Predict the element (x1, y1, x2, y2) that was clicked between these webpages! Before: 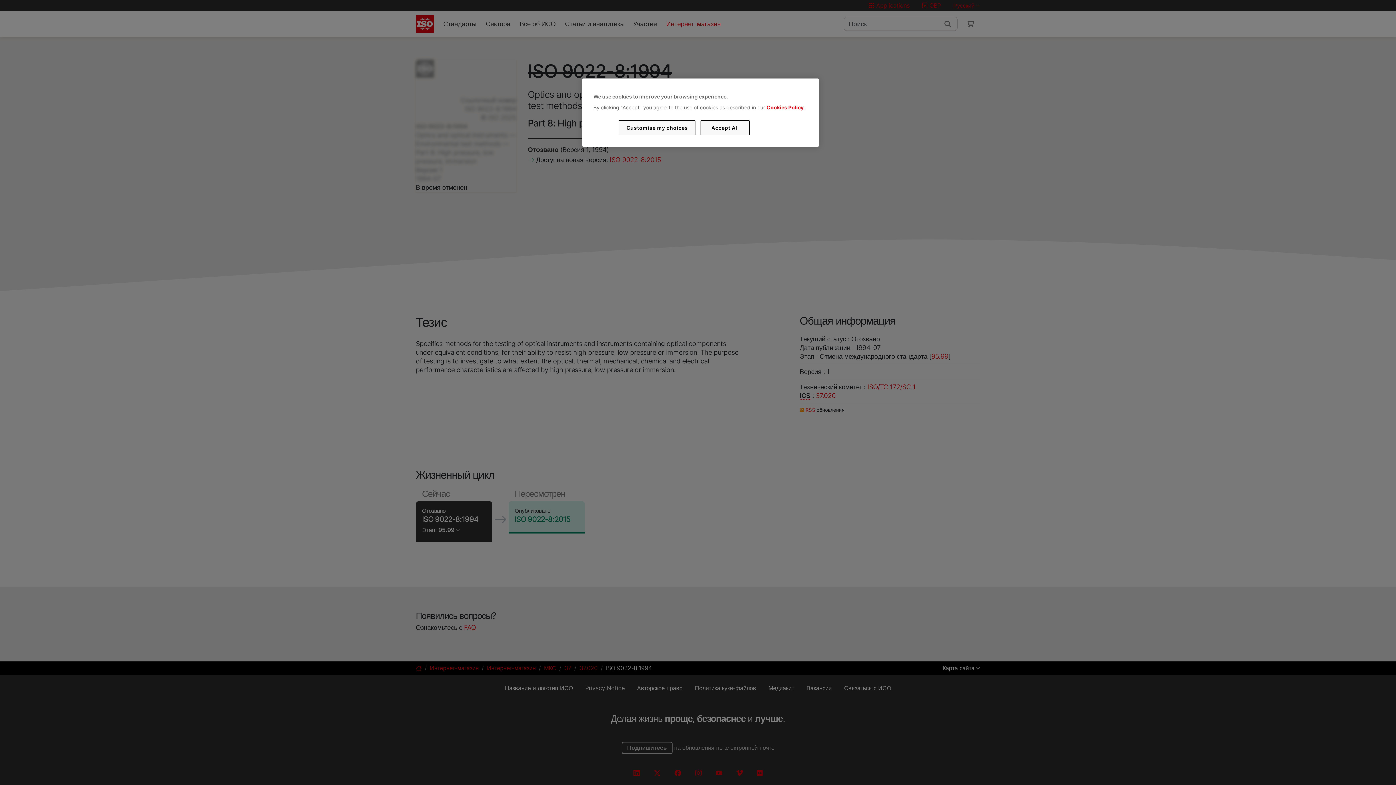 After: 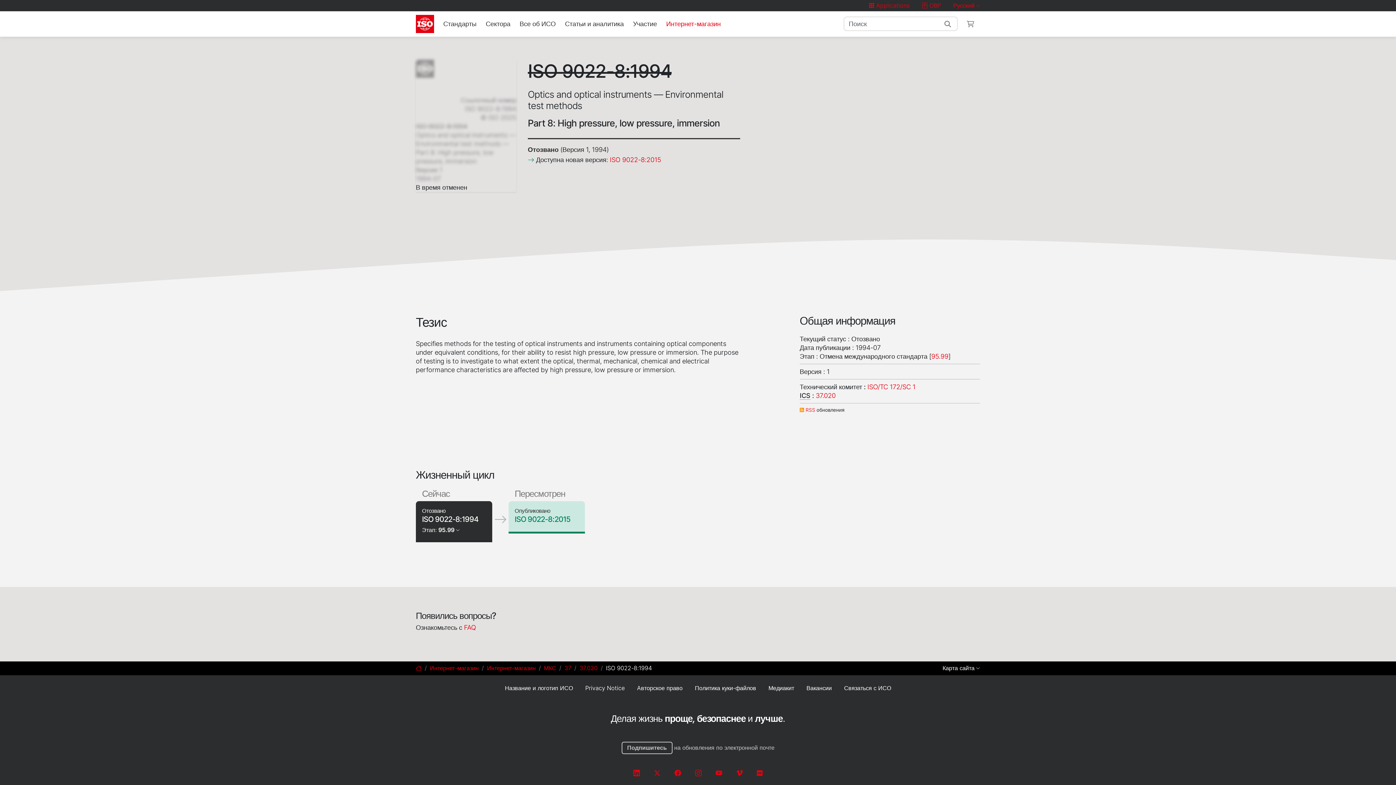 Action: label: Accept All bbox: (700, 120, 749, 135)